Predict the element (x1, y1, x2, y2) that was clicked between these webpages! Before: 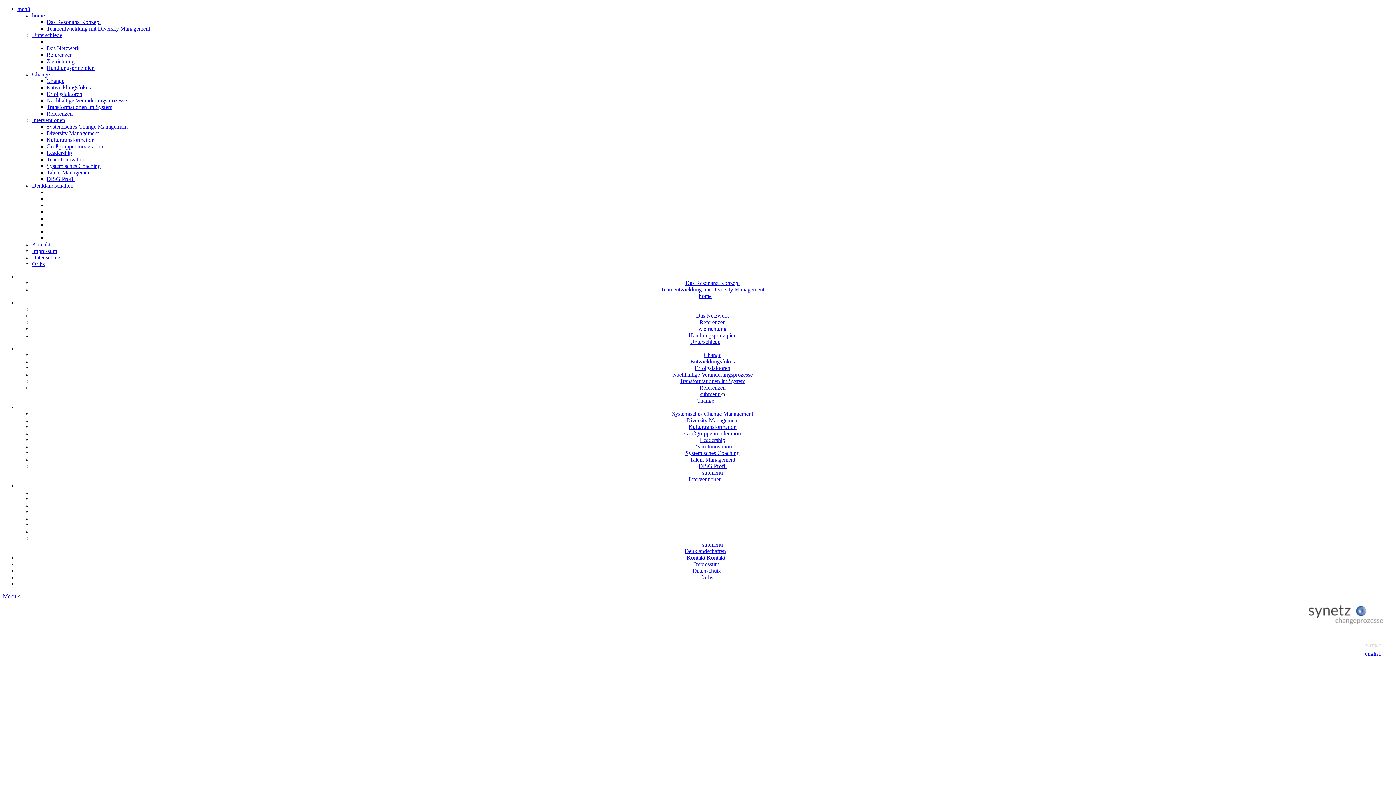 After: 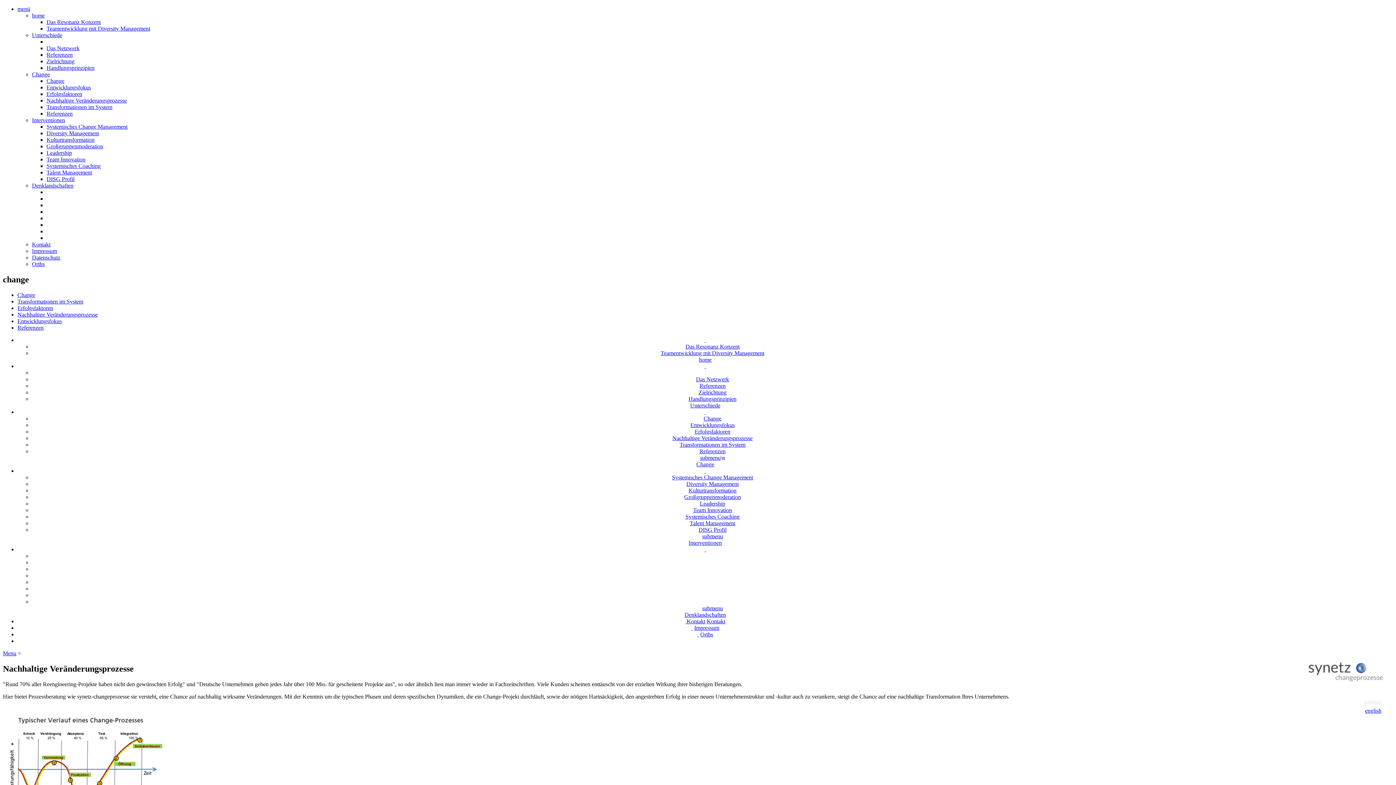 Action: label: Nachhaltige Veränderungsprozesse bbox: (46, 97, 126, 103)